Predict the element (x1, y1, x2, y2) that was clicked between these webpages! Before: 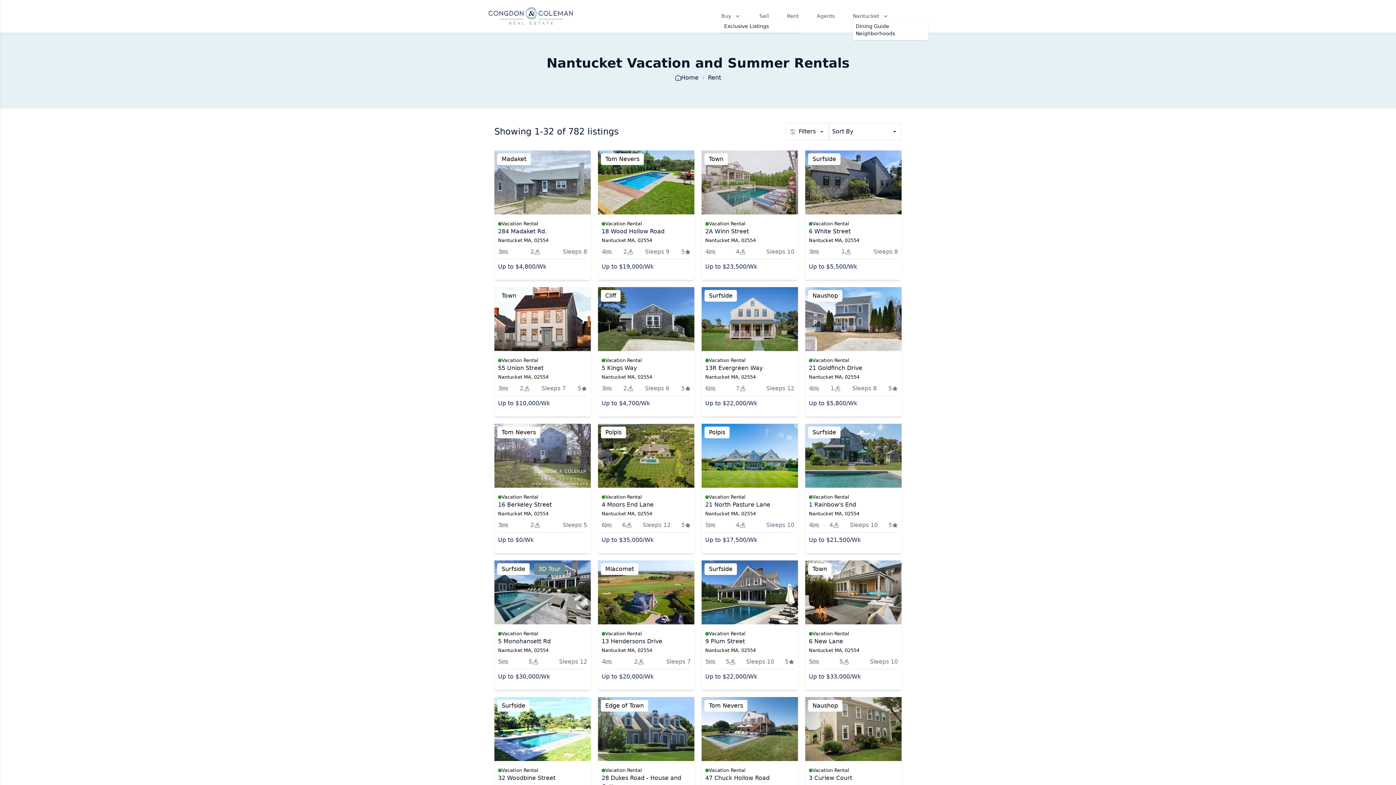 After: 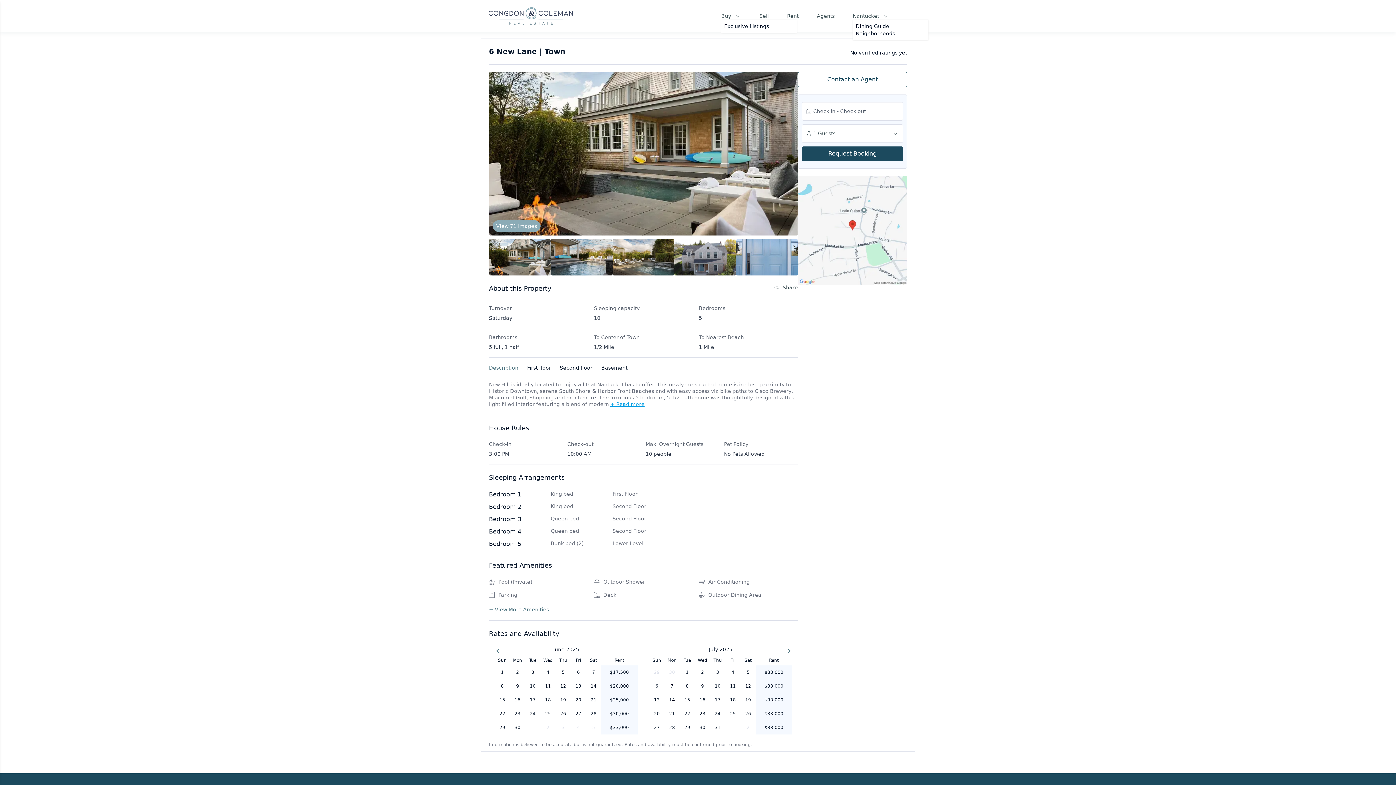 Action: label: Details for vacation rental 6 New Lane bbox: (809, 637, 898, 646)